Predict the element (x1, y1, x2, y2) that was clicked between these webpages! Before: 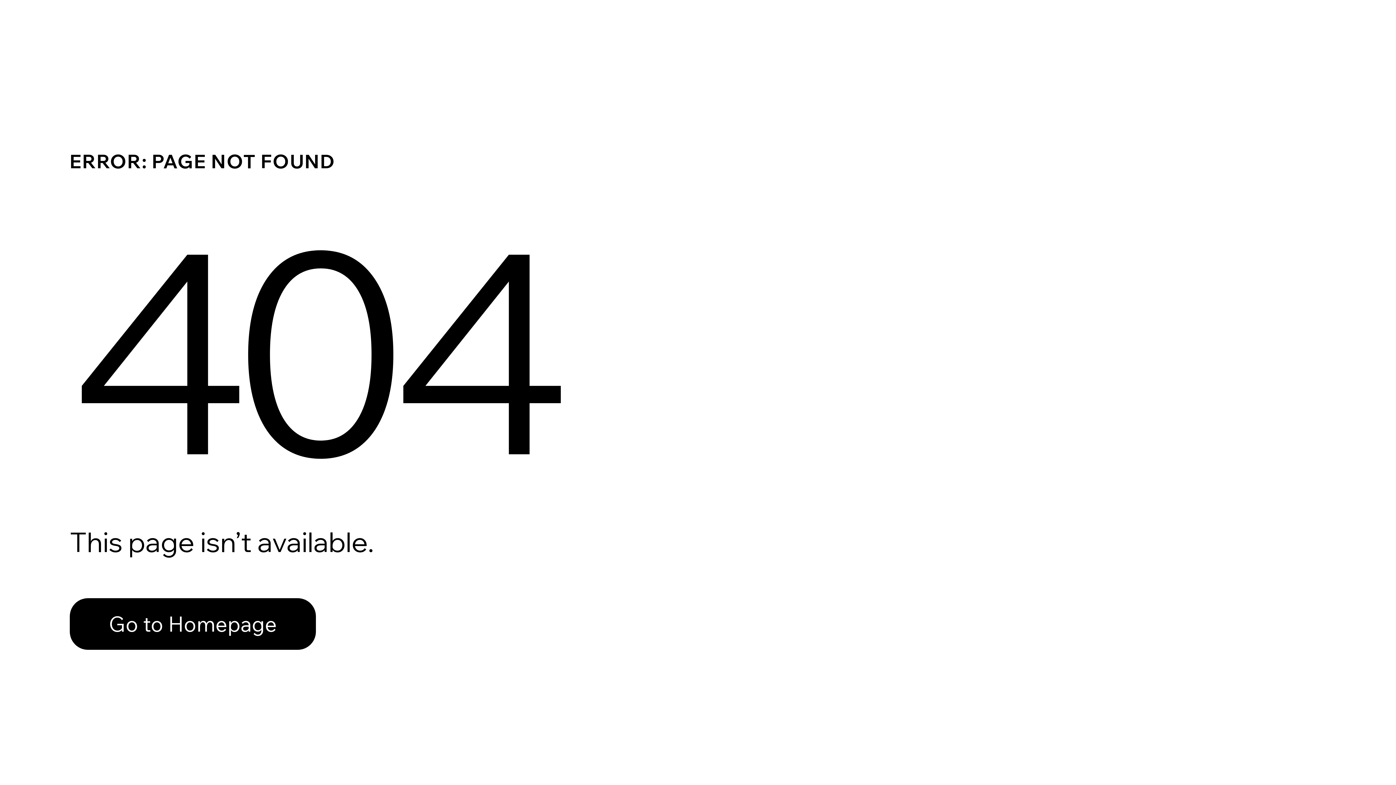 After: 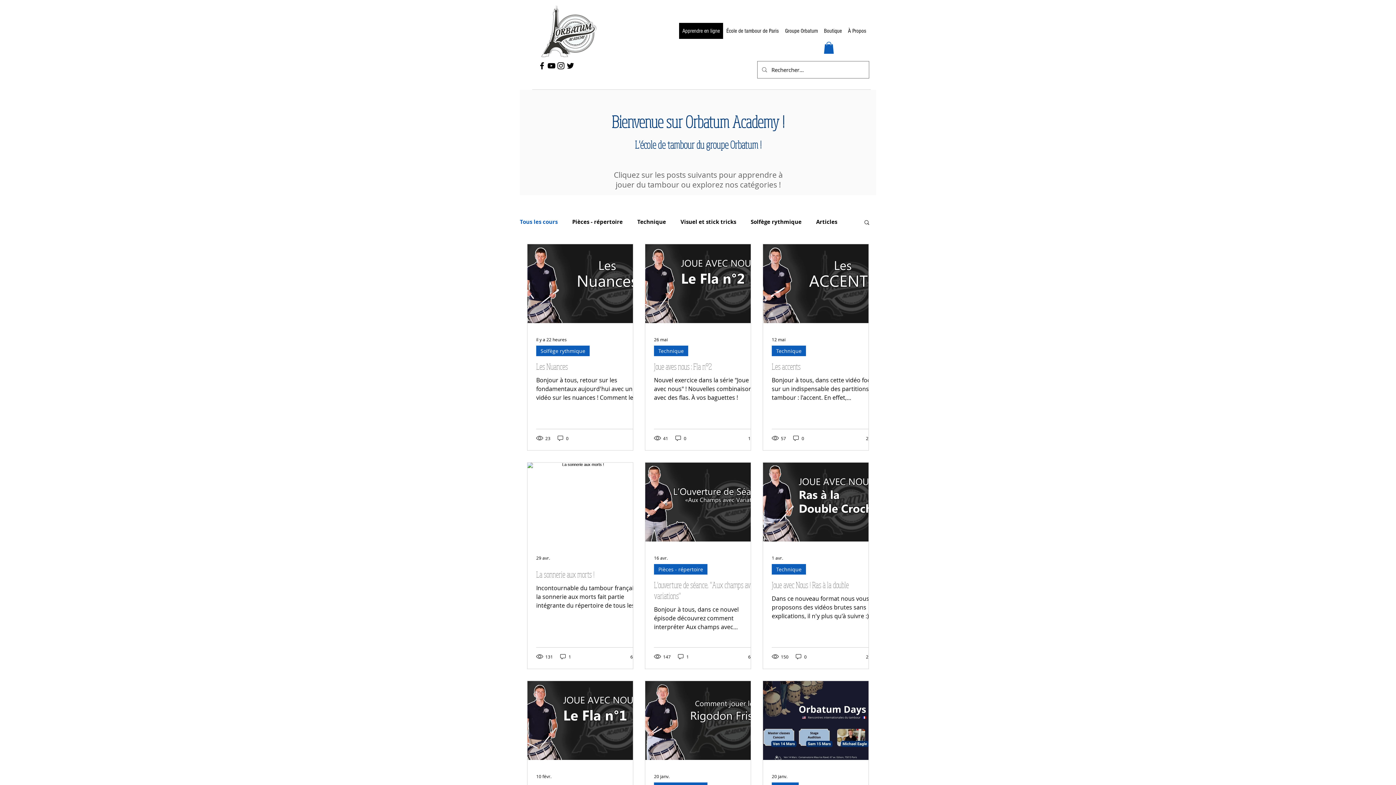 Action: bbox: (69, 598, 316, 650) label: Go to Homepage